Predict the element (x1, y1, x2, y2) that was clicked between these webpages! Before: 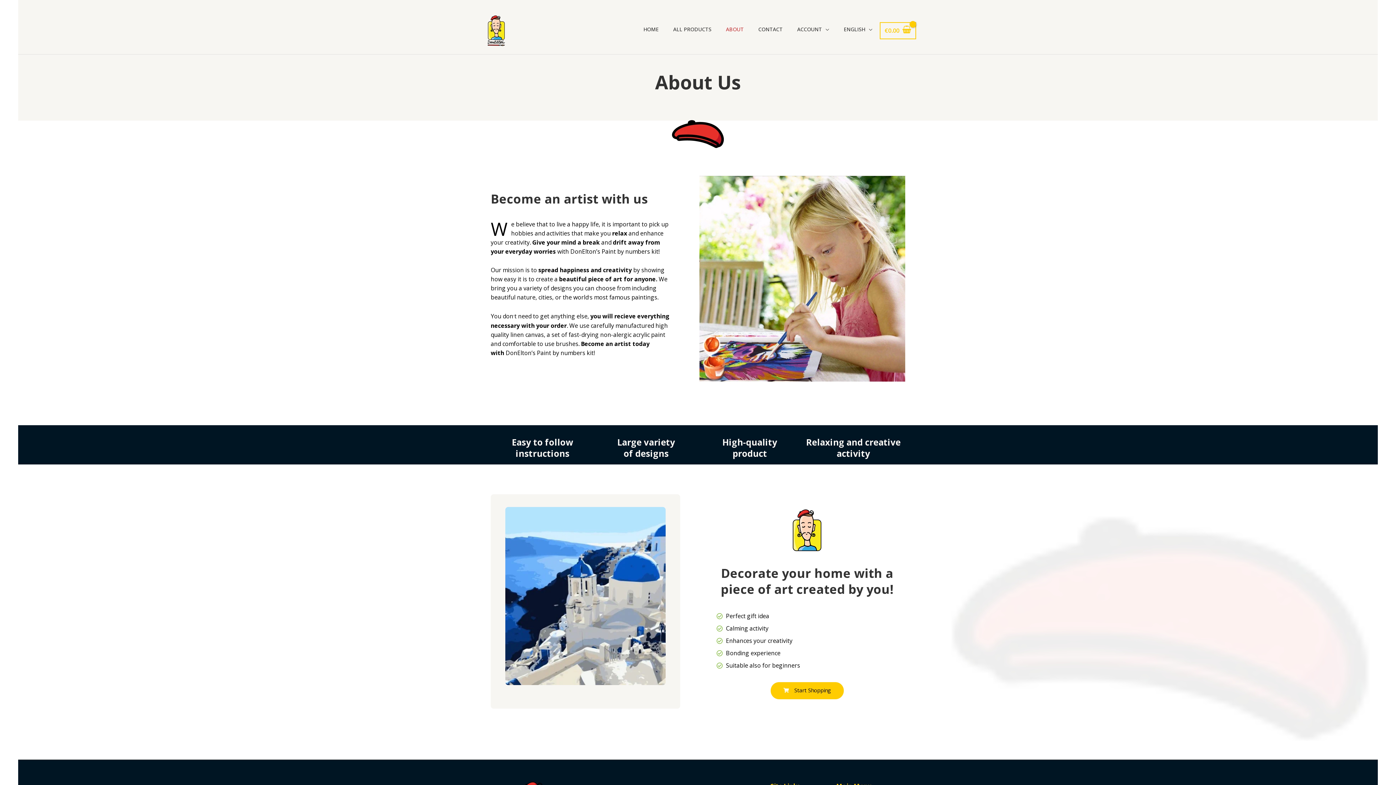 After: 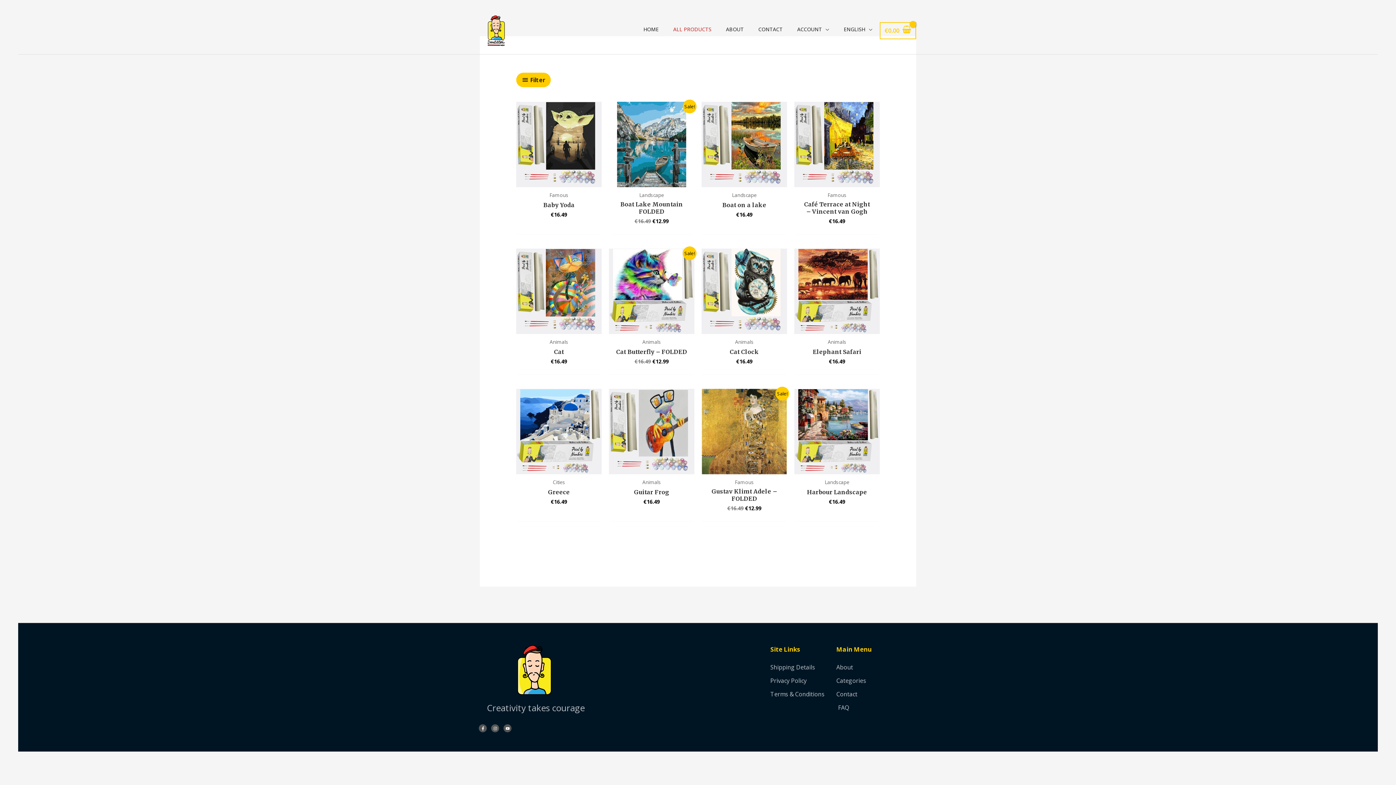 Action: bbox: (770, 682, 843, 699) label: Start Shopping